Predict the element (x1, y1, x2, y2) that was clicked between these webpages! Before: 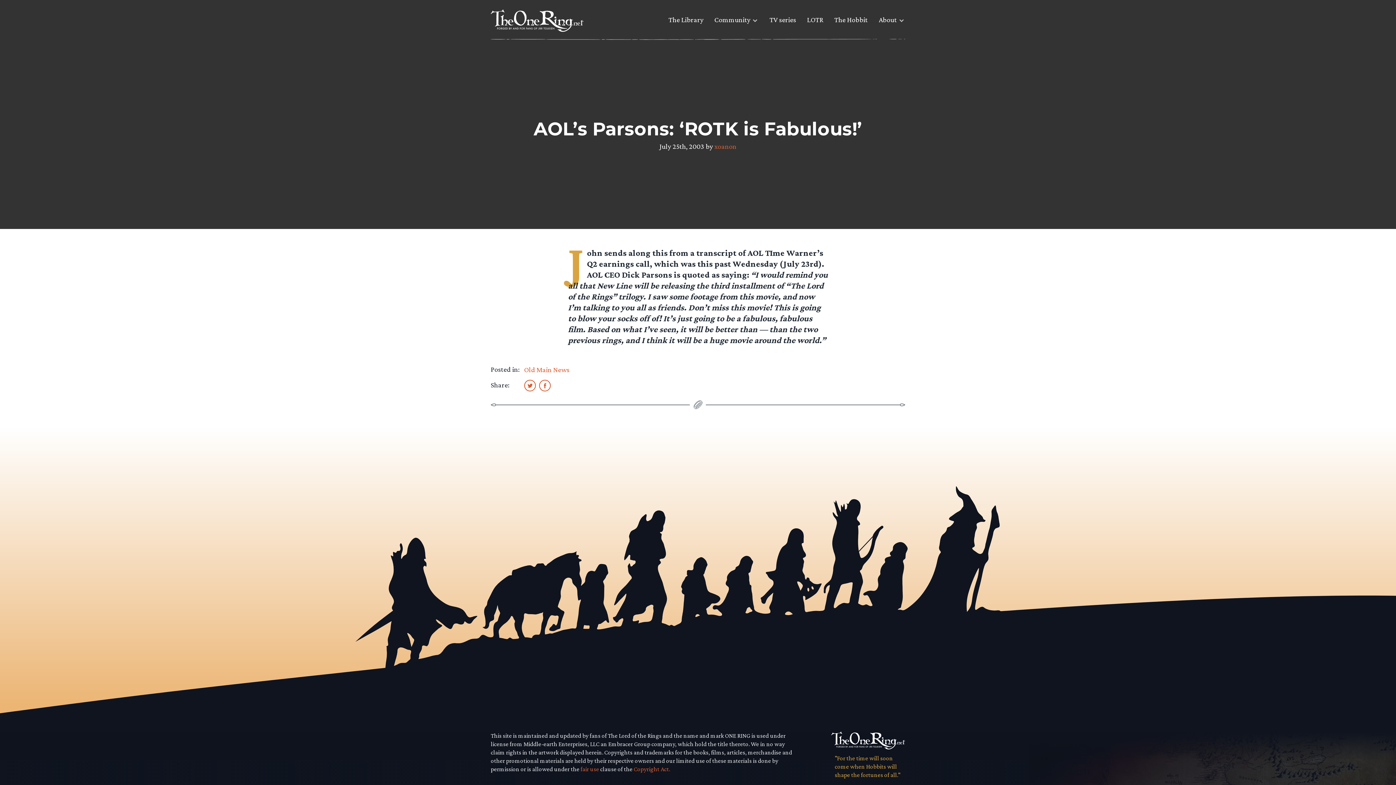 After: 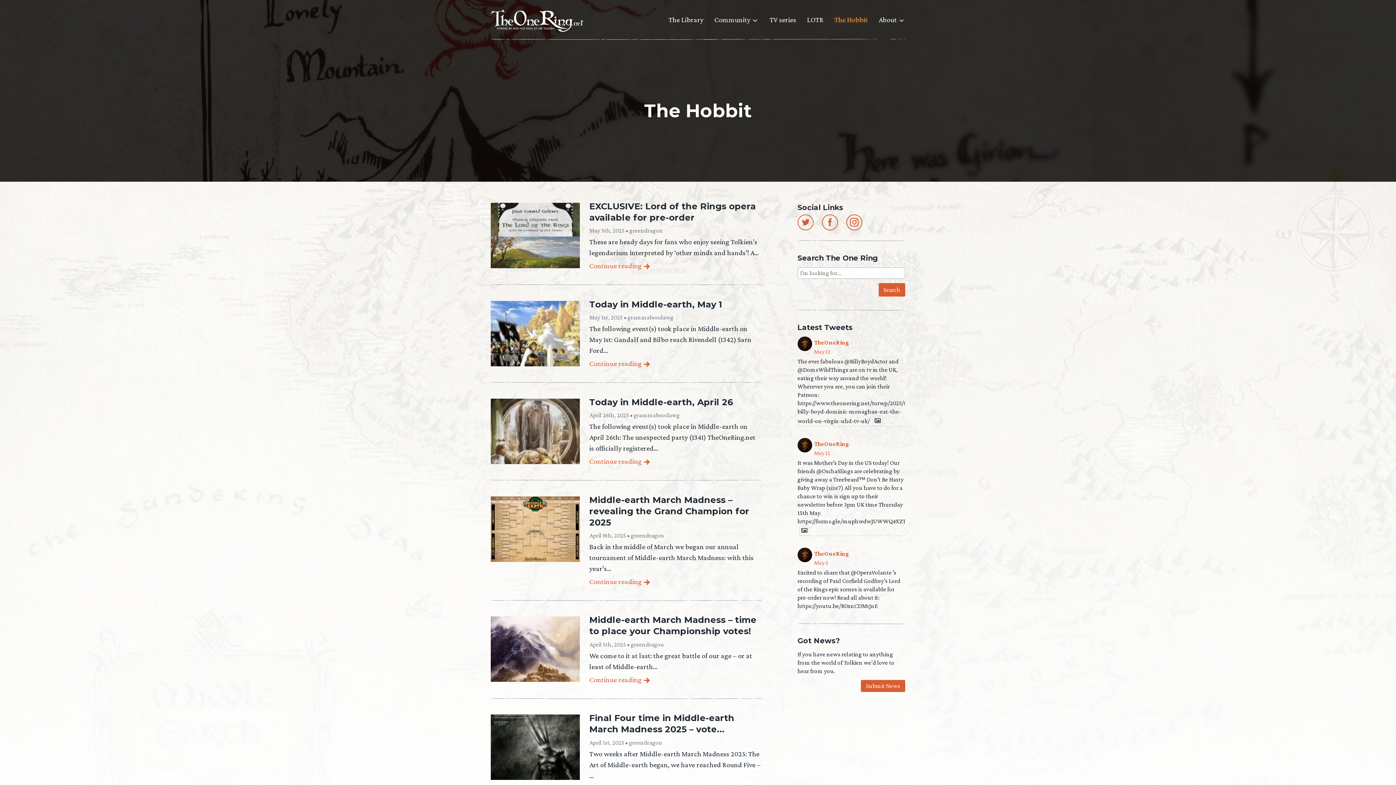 Action: bbox: (834, 14, 868, 30) label: The Hobbit